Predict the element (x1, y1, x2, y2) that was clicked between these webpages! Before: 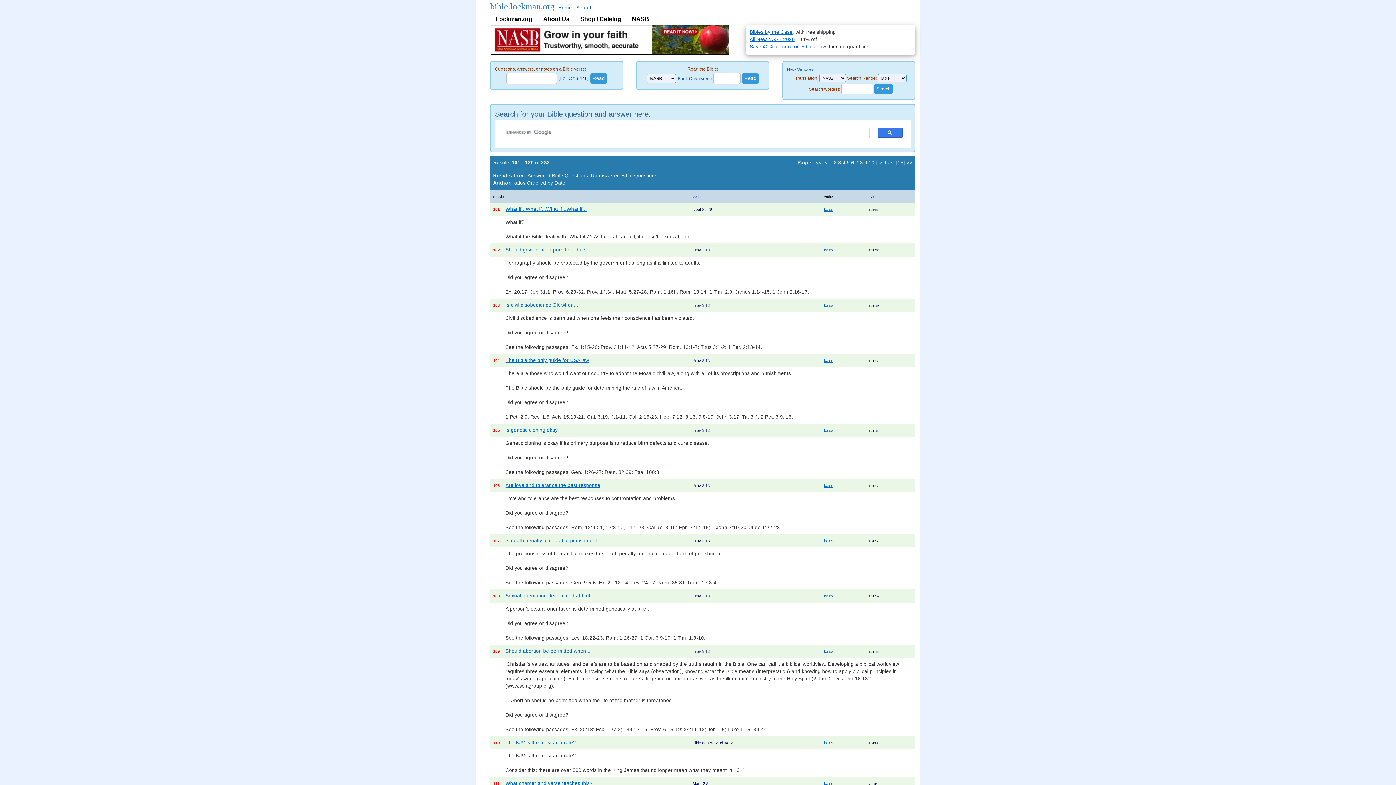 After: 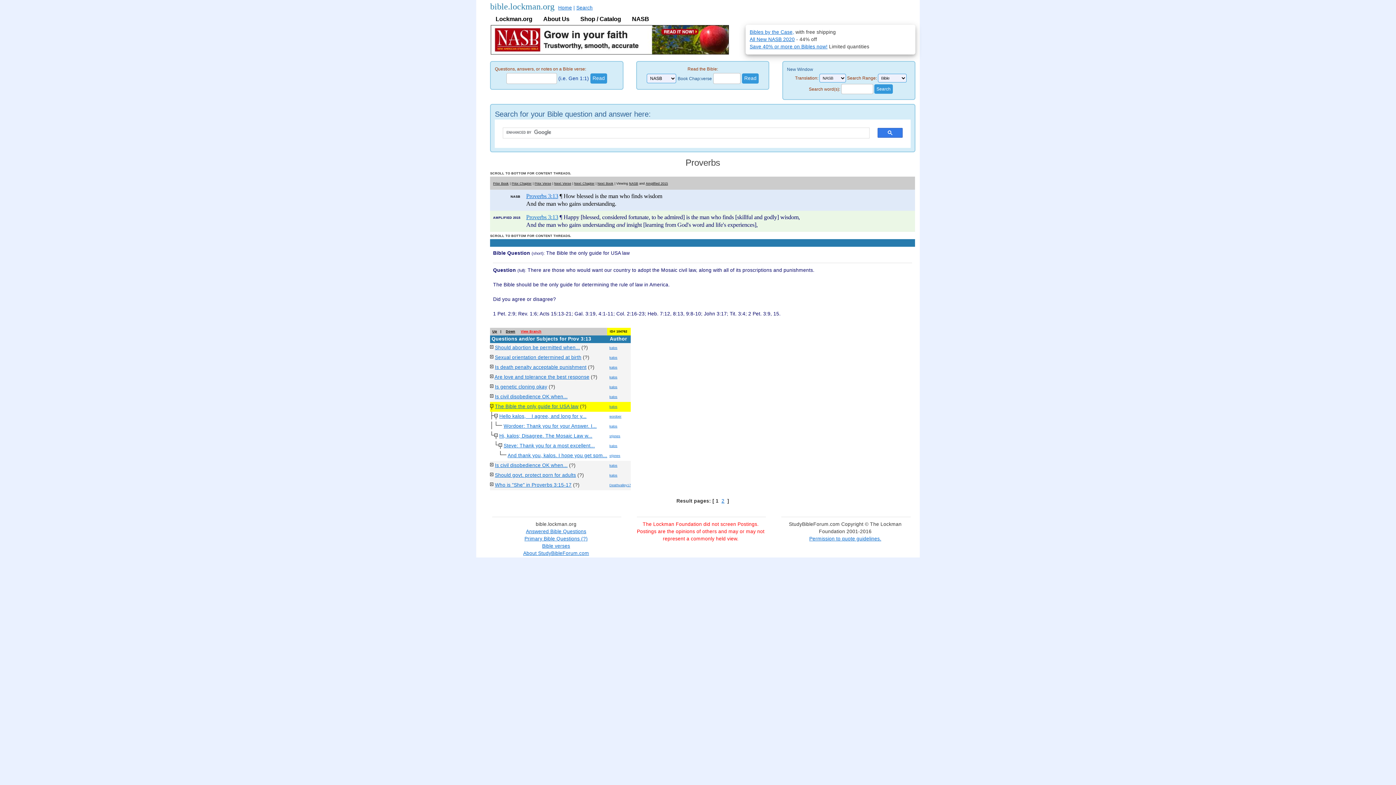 Action: bbox: (505, 357, 589, 363) label: The Bible the only guide for USA law